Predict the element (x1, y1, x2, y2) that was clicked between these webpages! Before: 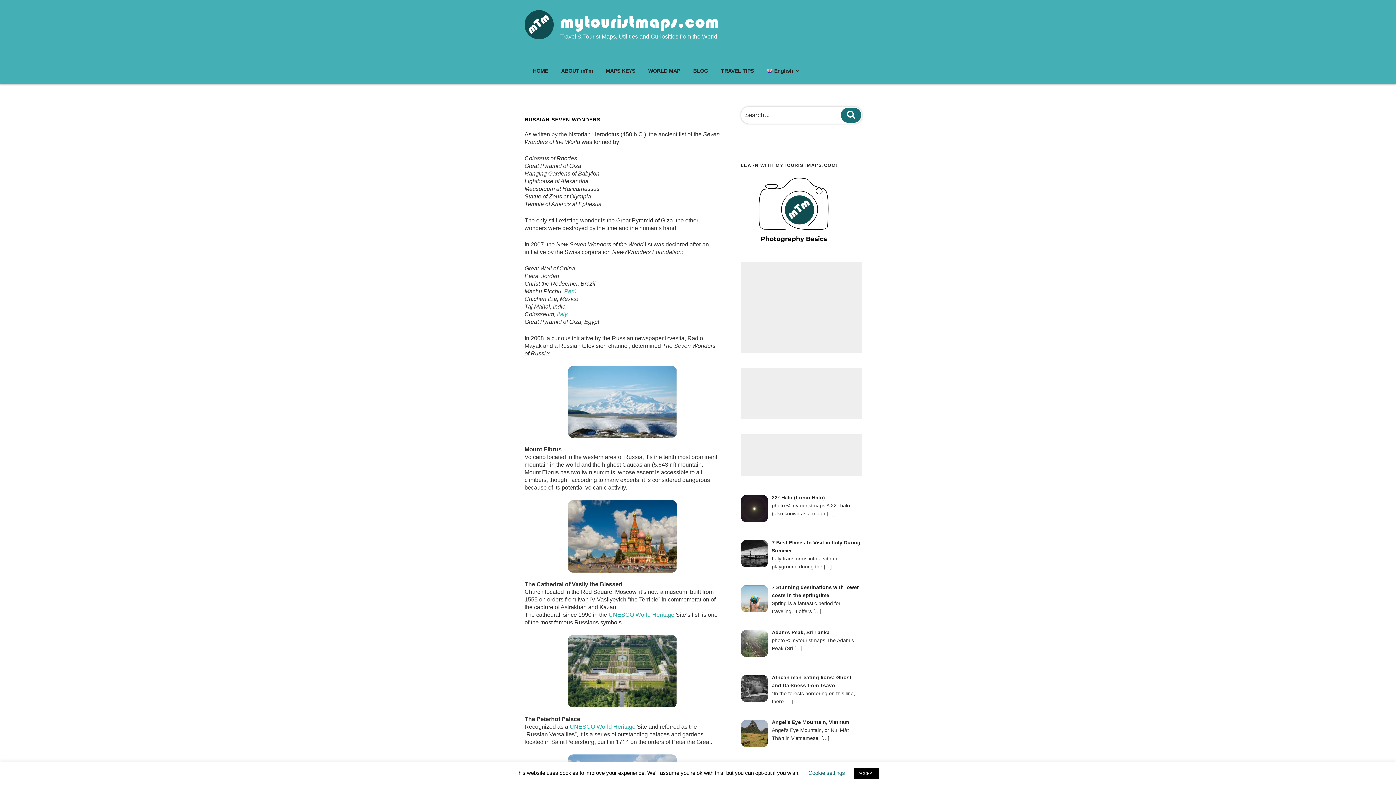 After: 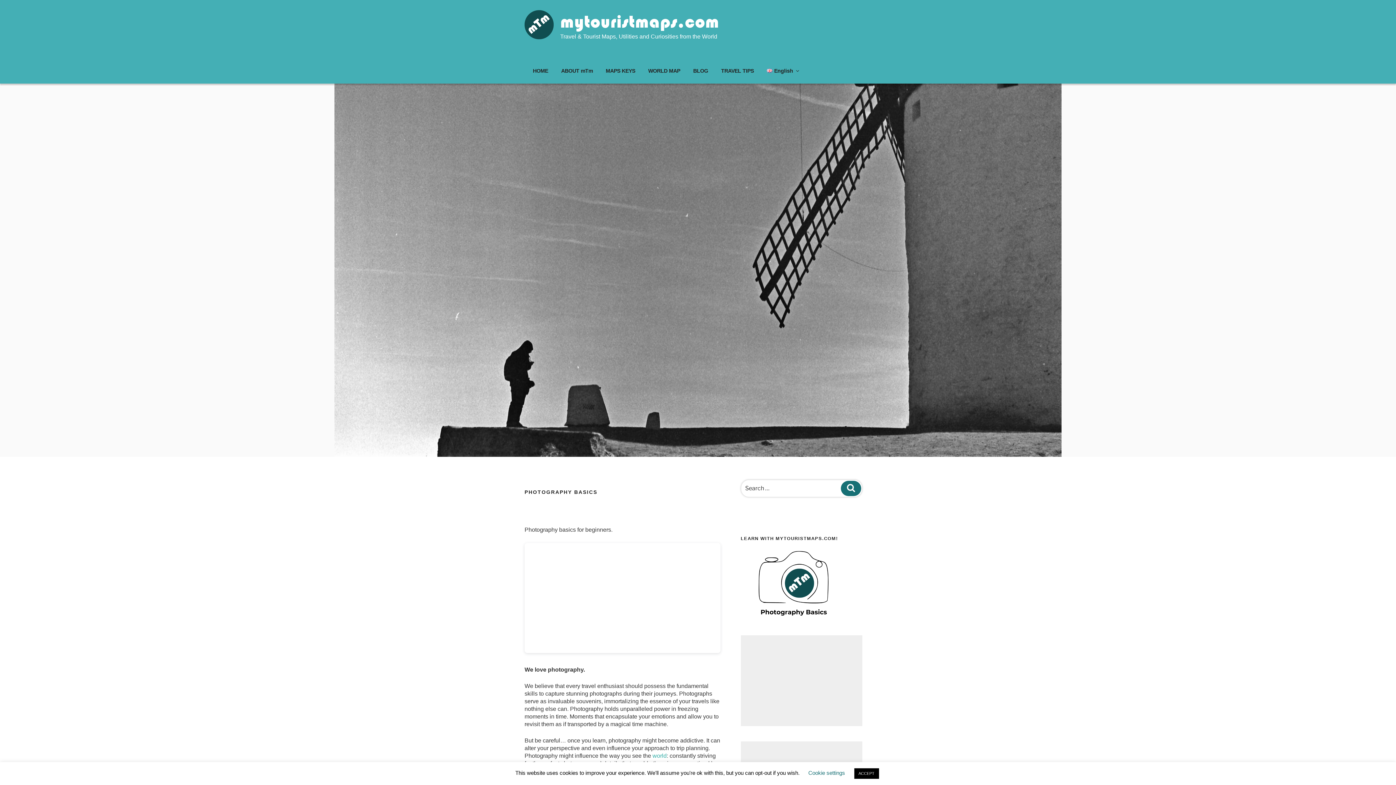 Action: bbox: (740, 239, 829, 245)